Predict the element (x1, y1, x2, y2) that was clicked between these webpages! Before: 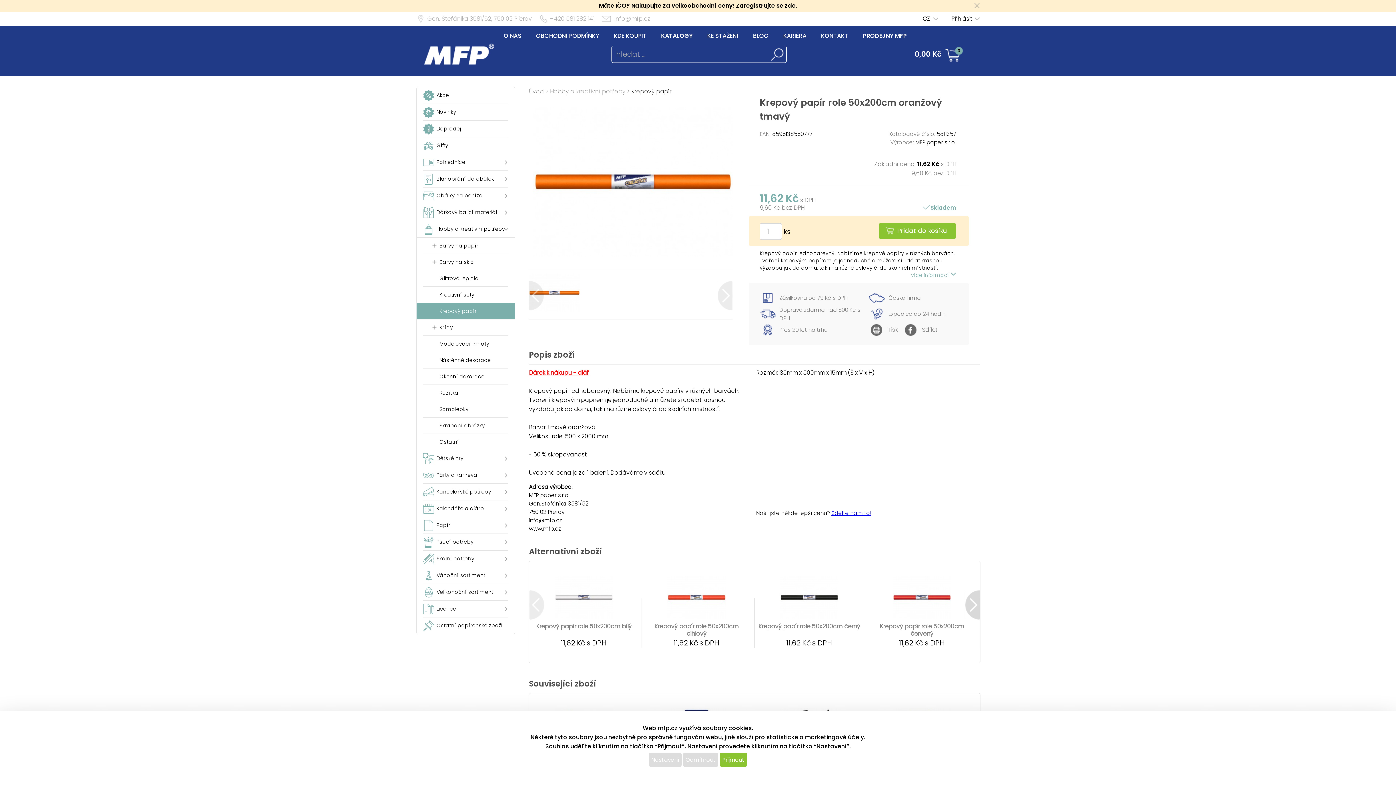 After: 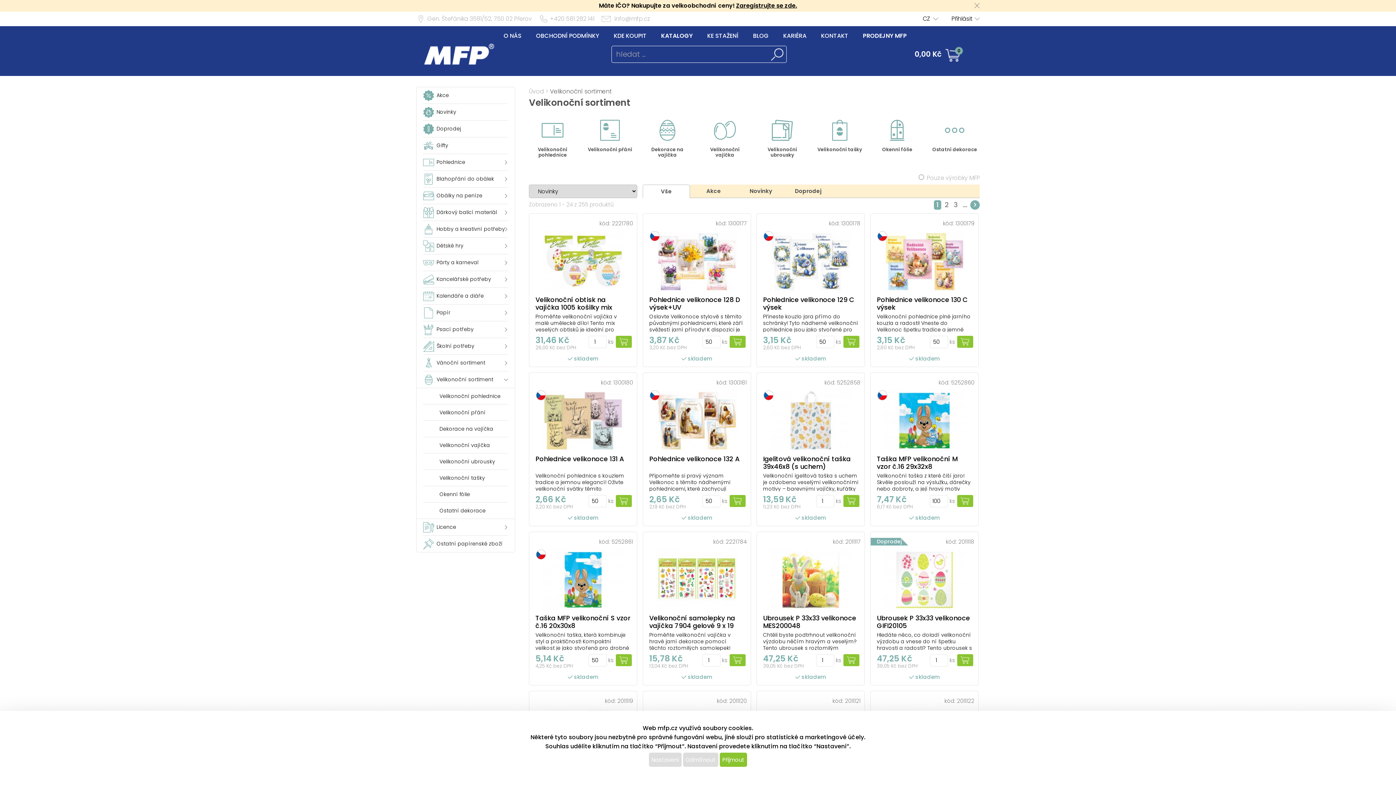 Action: bbox: (423, 584, 508, 601) label: Velikonoční sortiment